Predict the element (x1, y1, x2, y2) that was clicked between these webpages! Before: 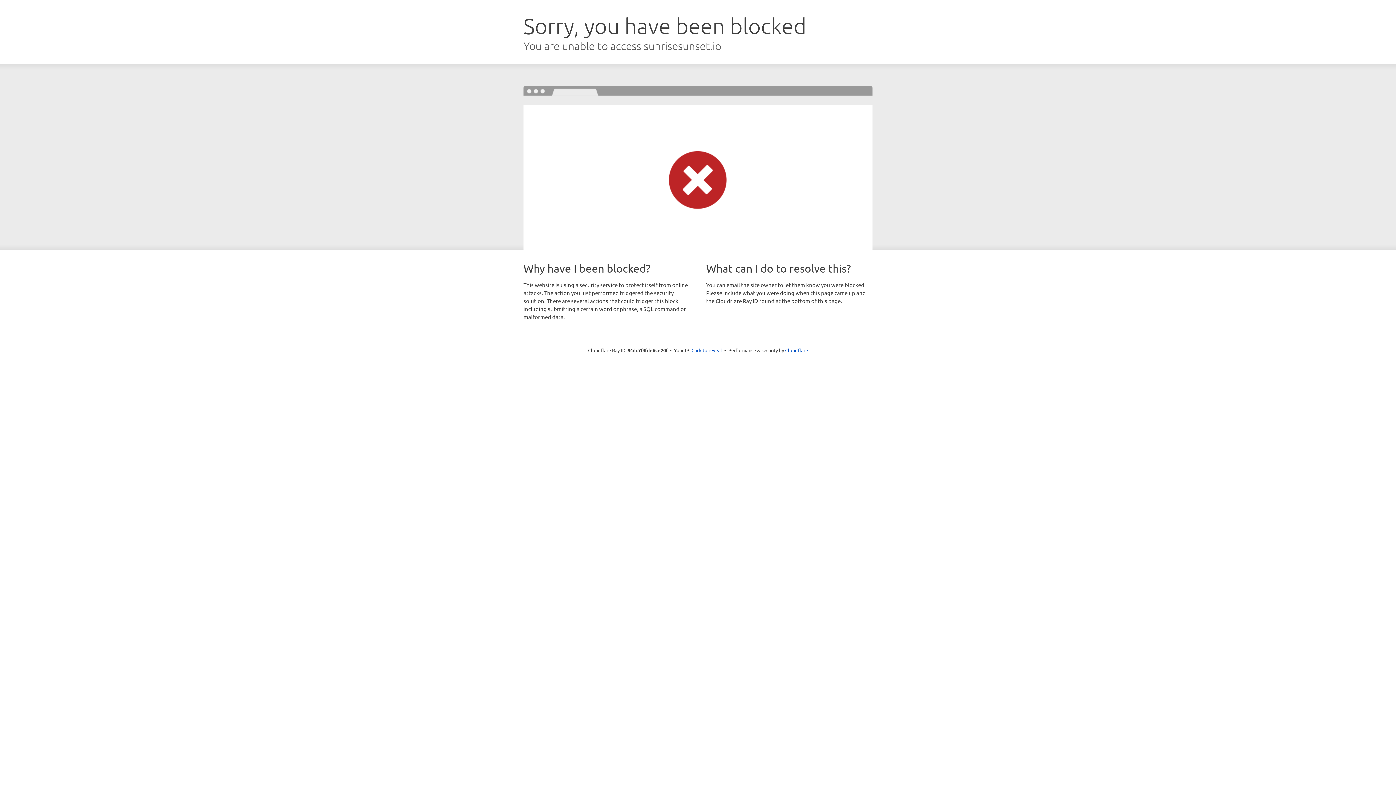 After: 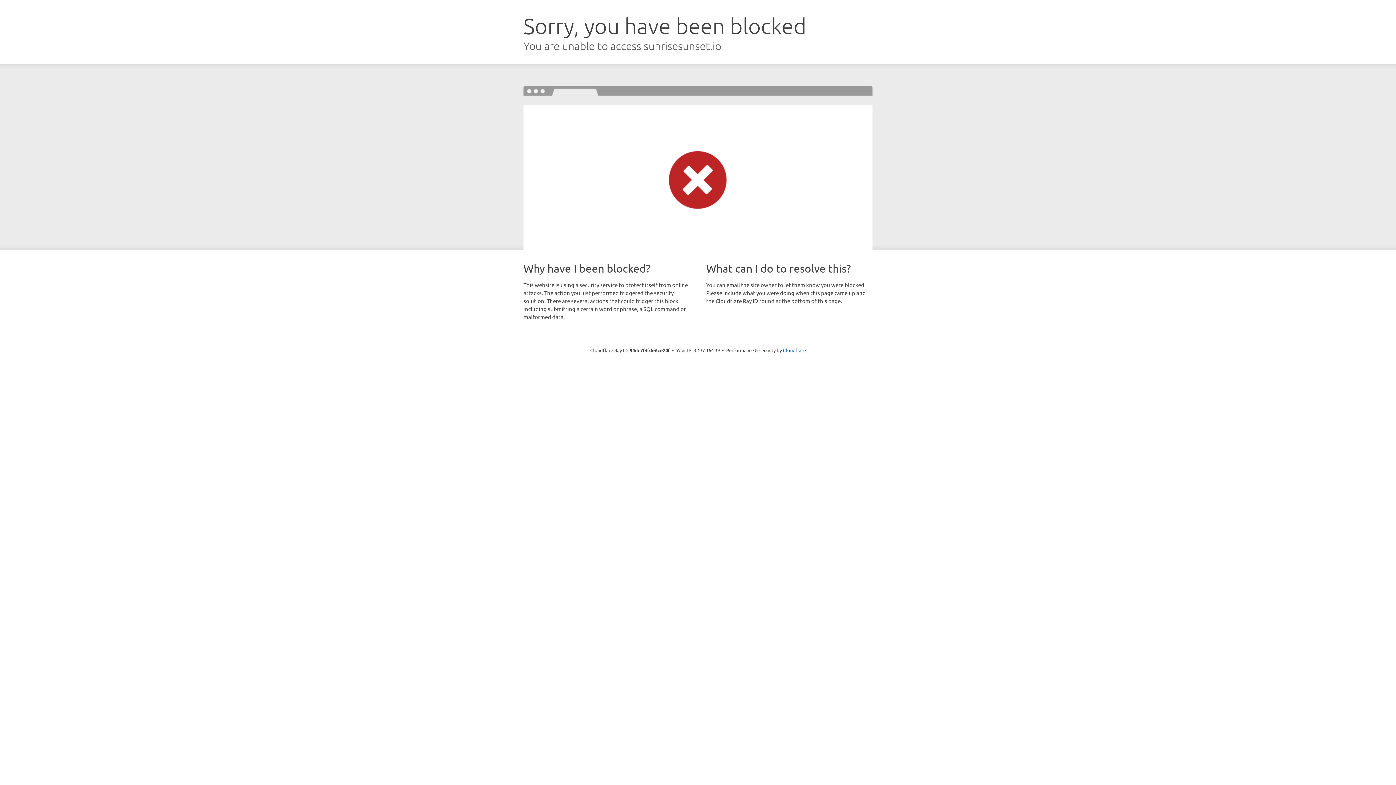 Action: bbox: (691, 346, 722, 353) label: Click to reveal